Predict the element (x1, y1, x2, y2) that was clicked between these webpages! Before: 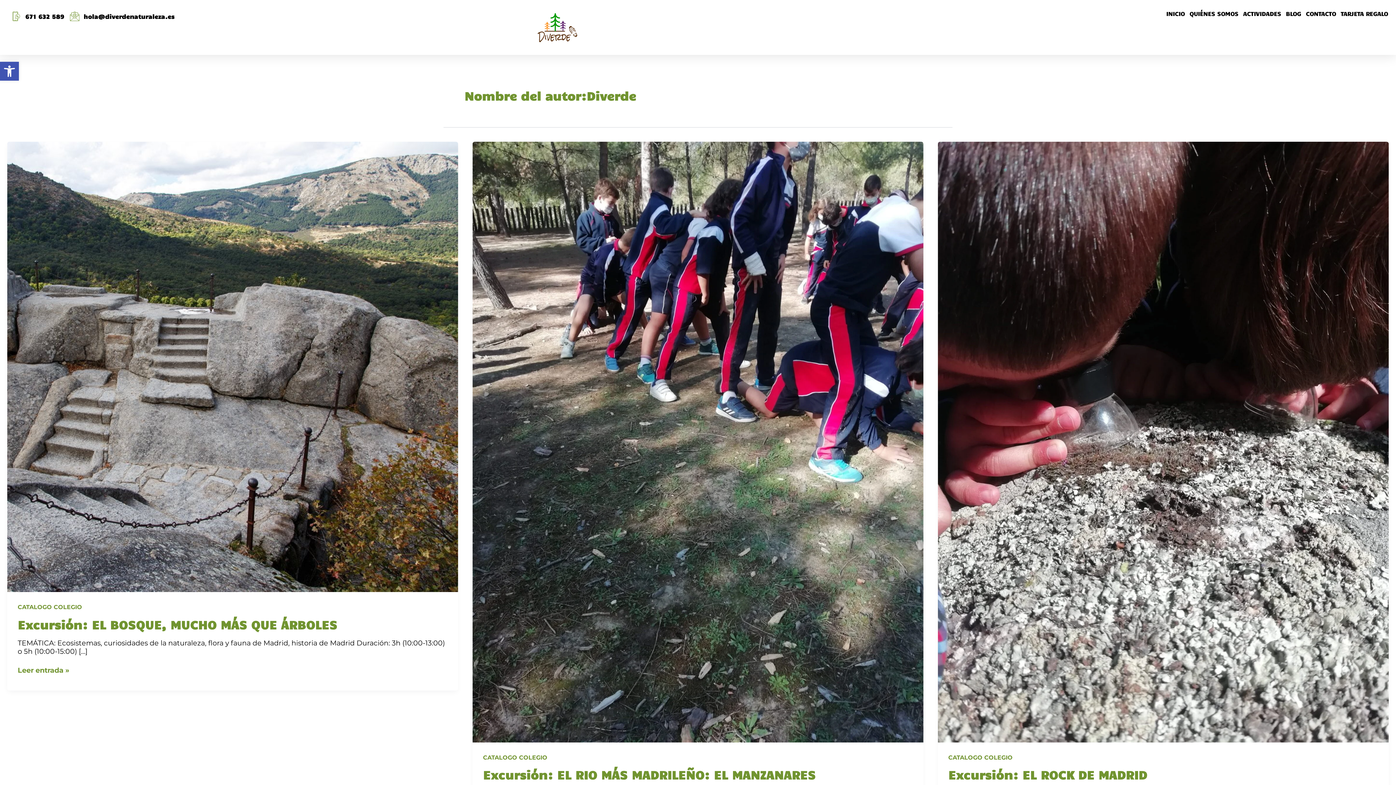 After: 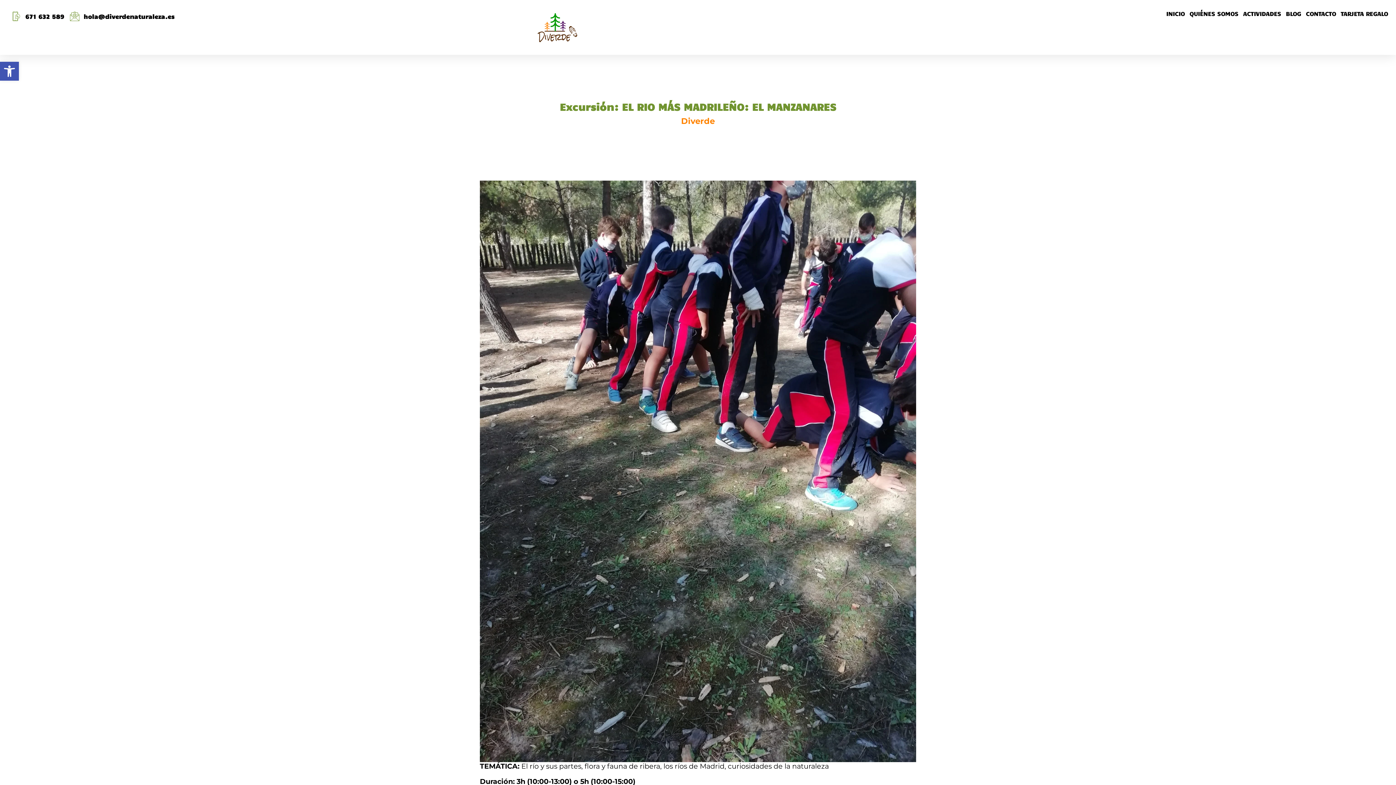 Action: bbox: (472, 437, 923, 445)